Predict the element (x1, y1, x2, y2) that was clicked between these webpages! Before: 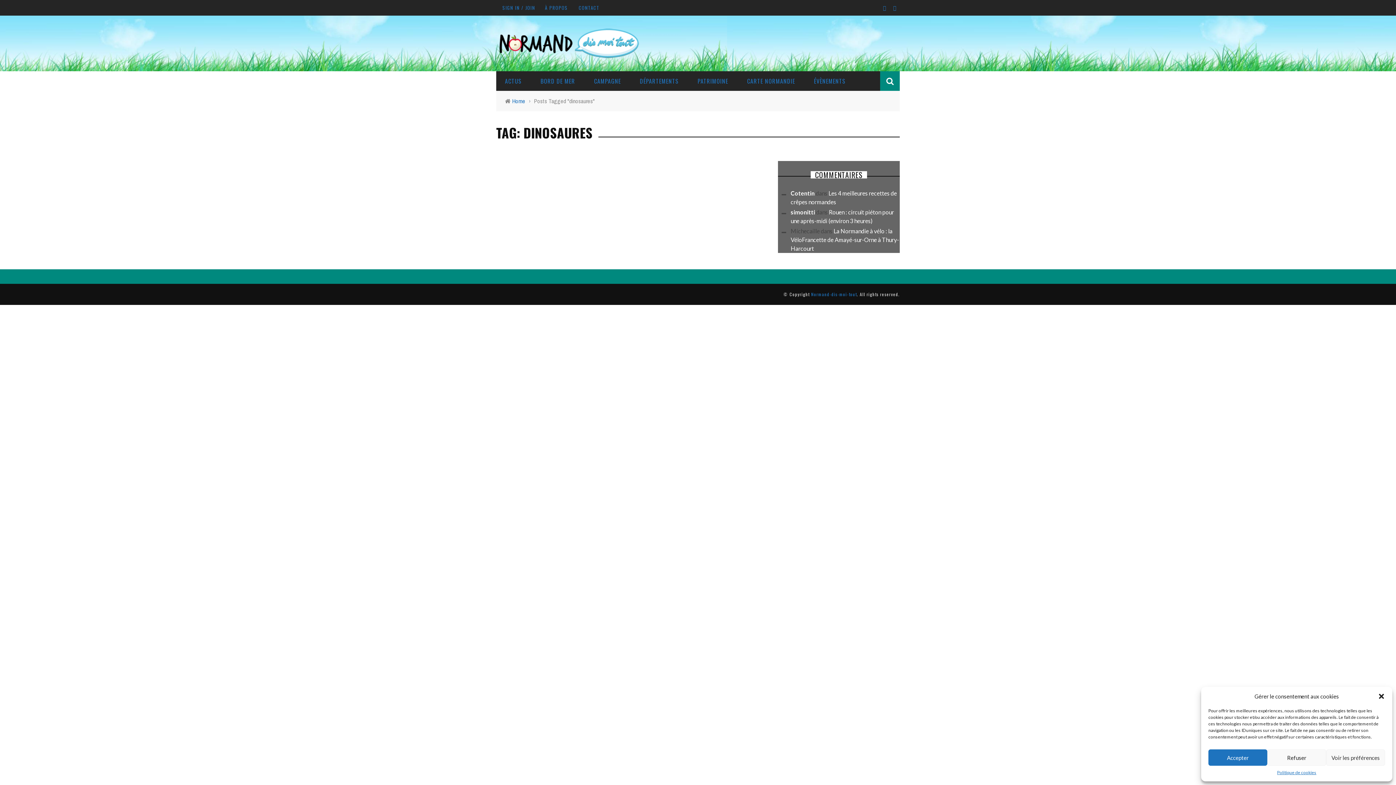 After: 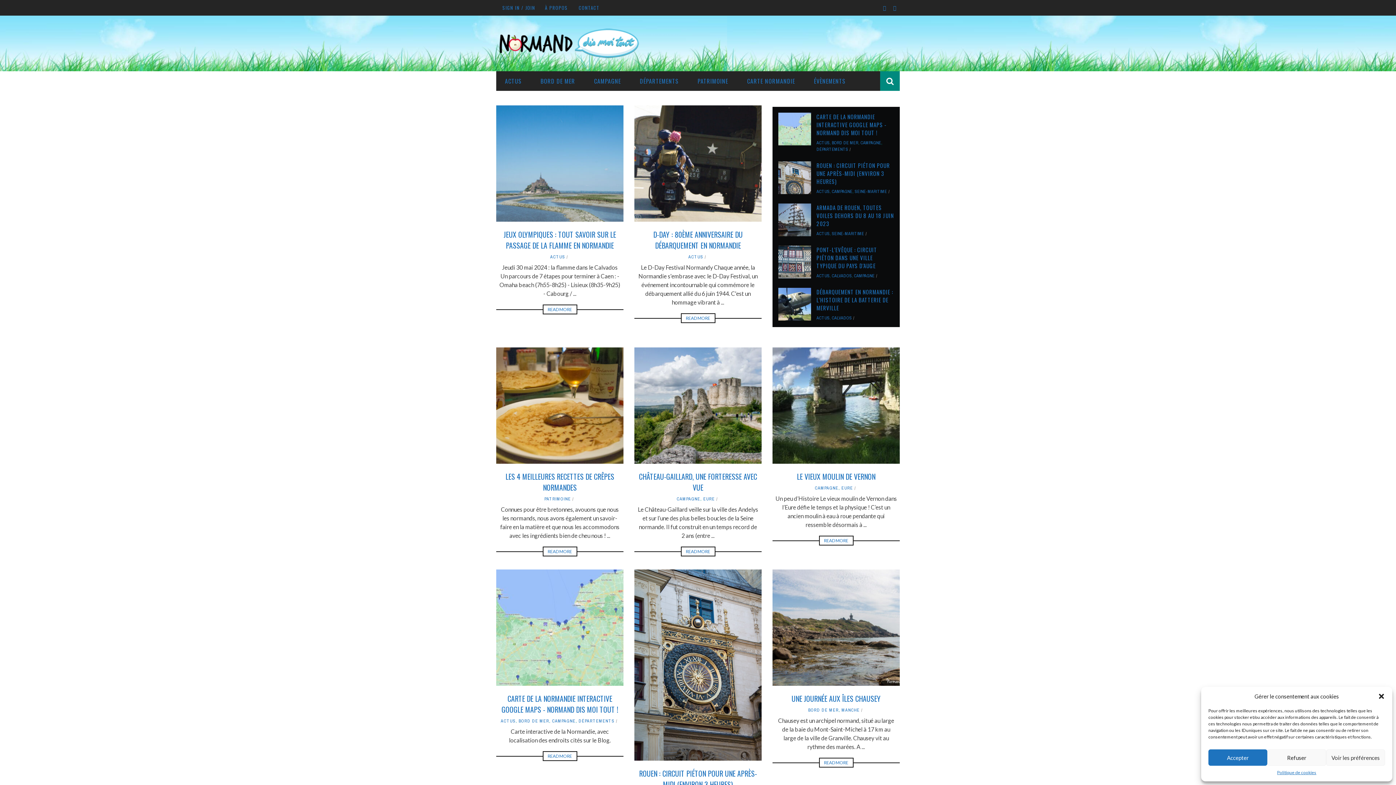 Action: bbox: (811, 291, 857, 297) label: Normand-dis-moi-tout